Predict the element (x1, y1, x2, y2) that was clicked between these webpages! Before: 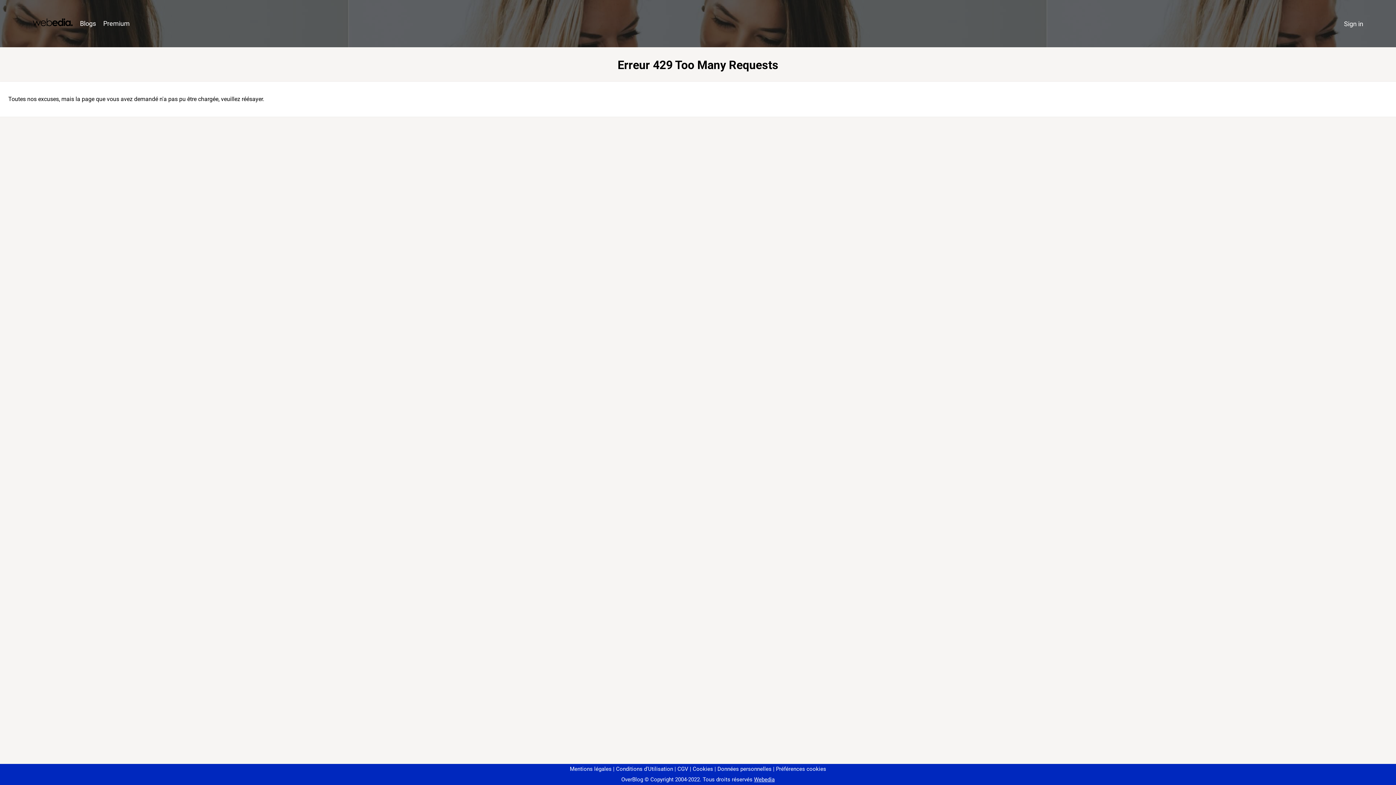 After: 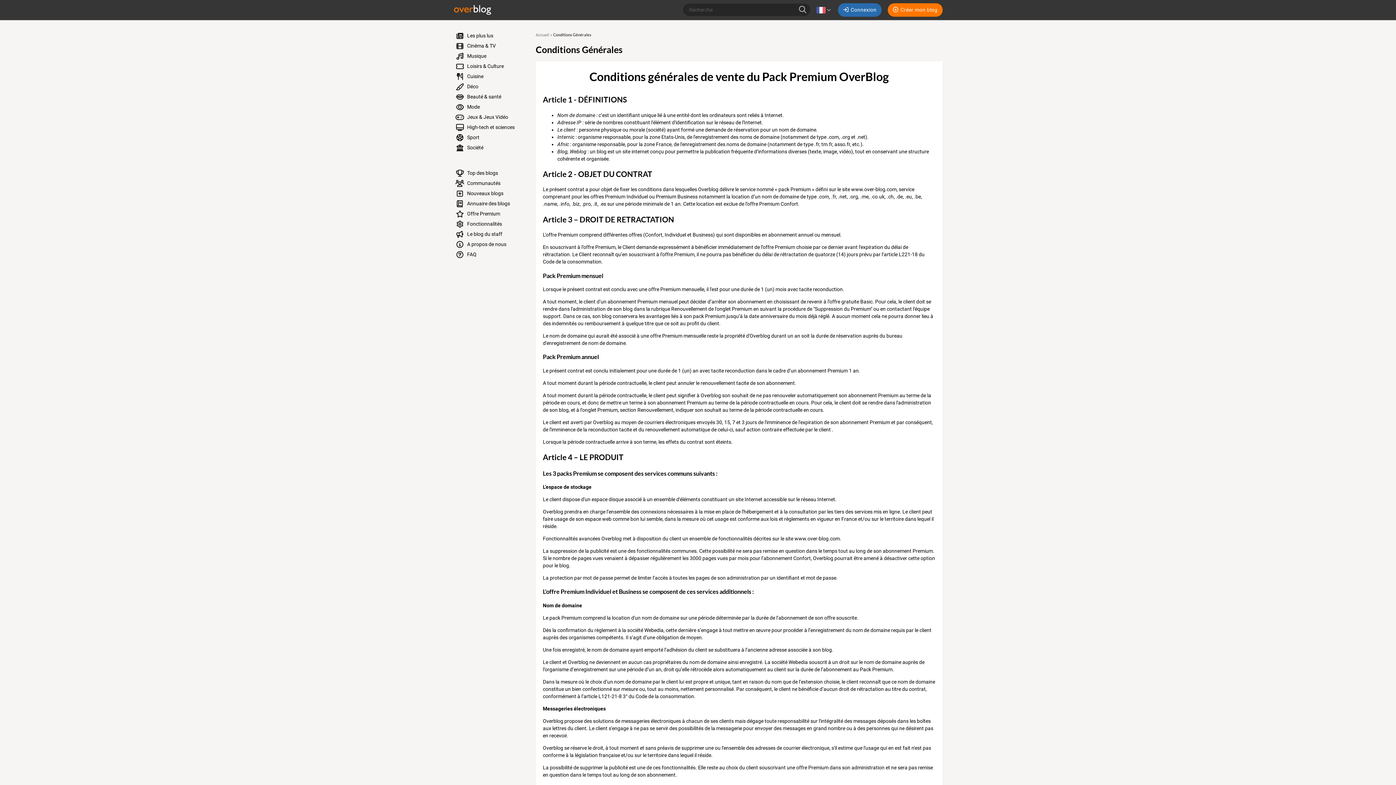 Action: label: CGV bbox: (674, 766, 688, 772)